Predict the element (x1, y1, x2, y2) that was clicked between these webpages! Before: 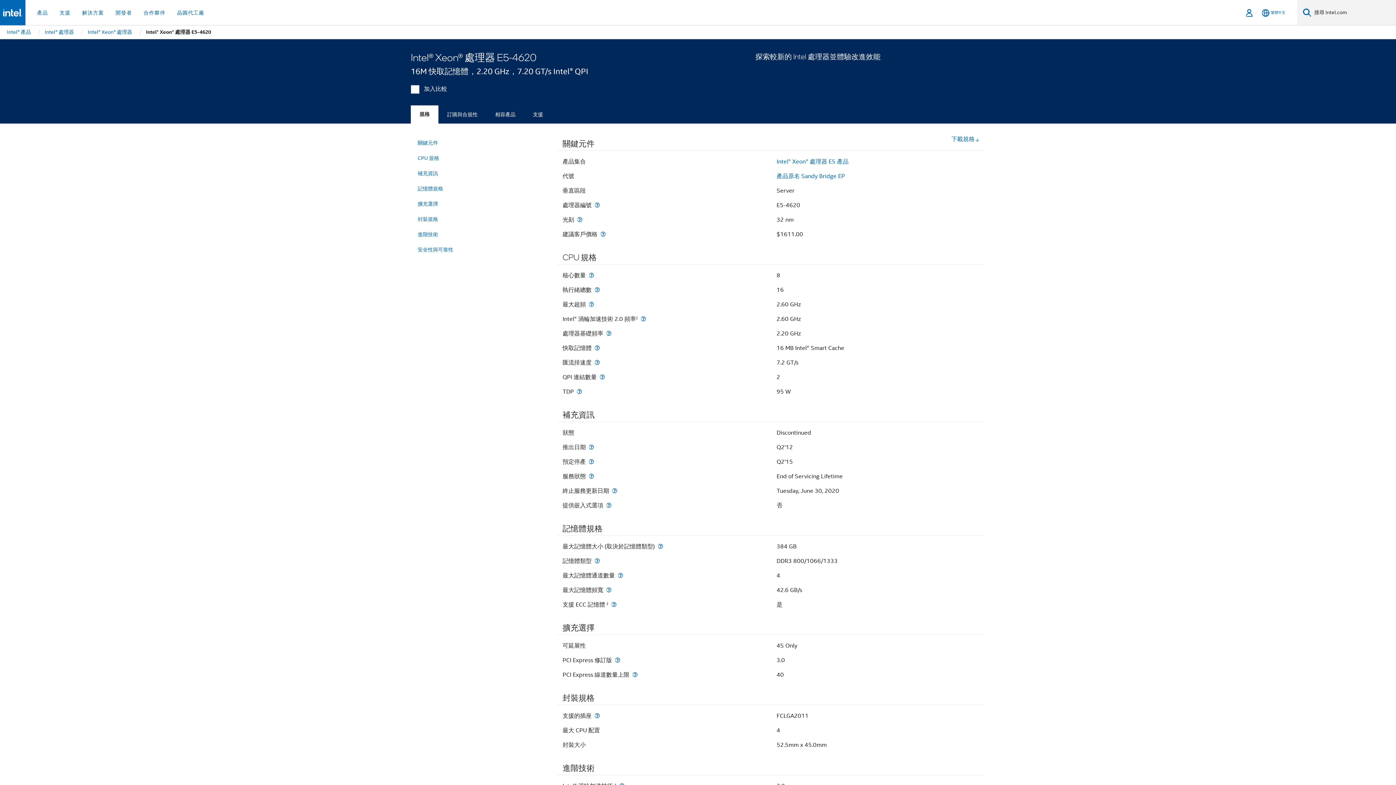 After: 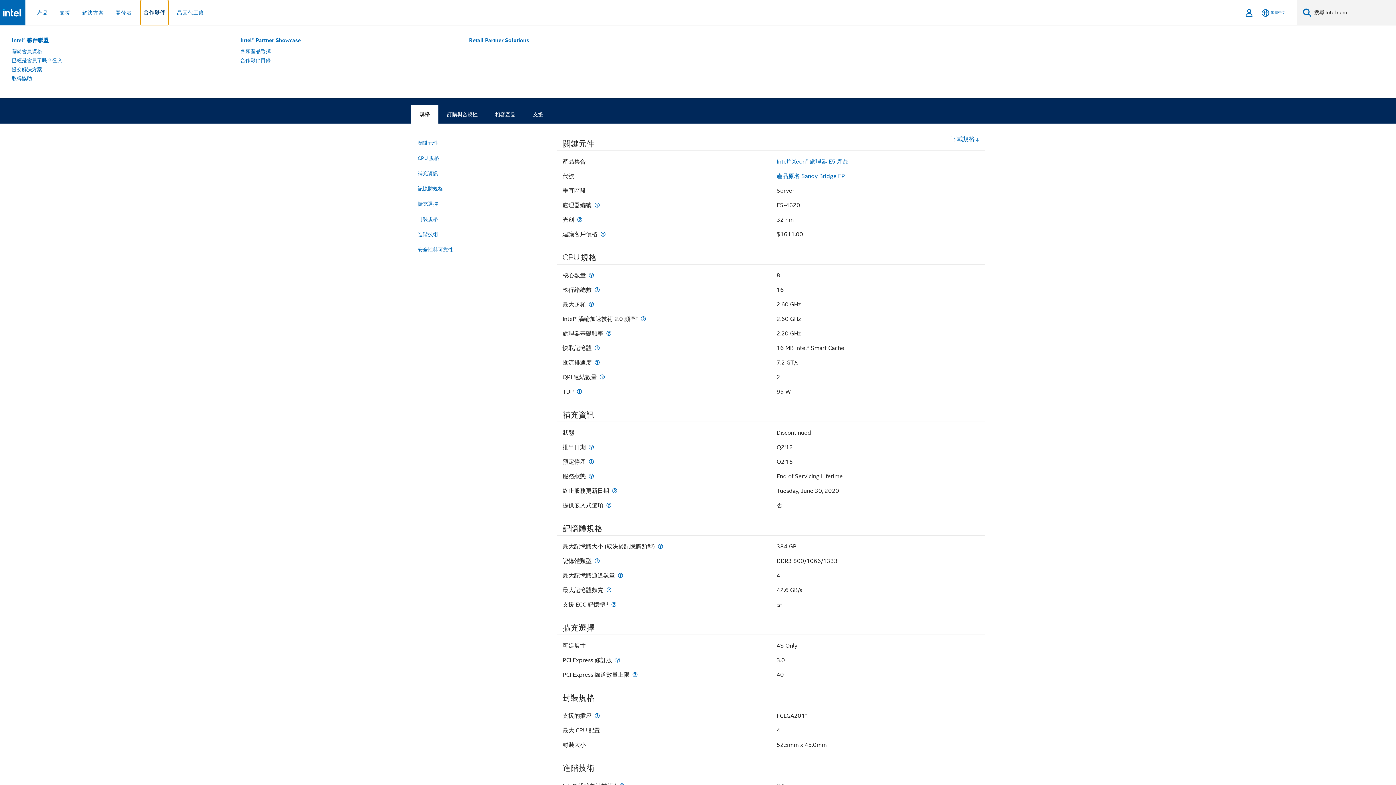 Action: label: 合作夥伴 bbox: (140, 0, 168, 25)